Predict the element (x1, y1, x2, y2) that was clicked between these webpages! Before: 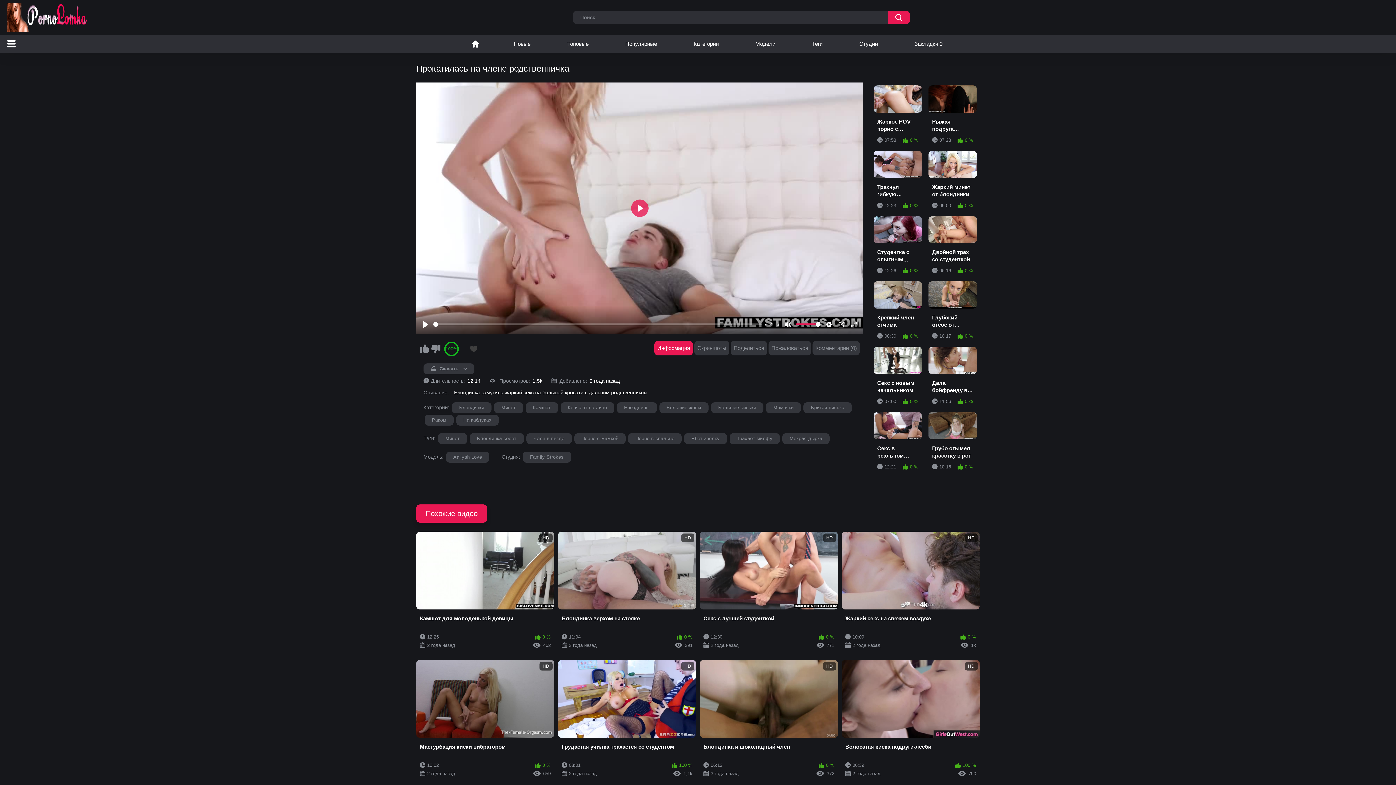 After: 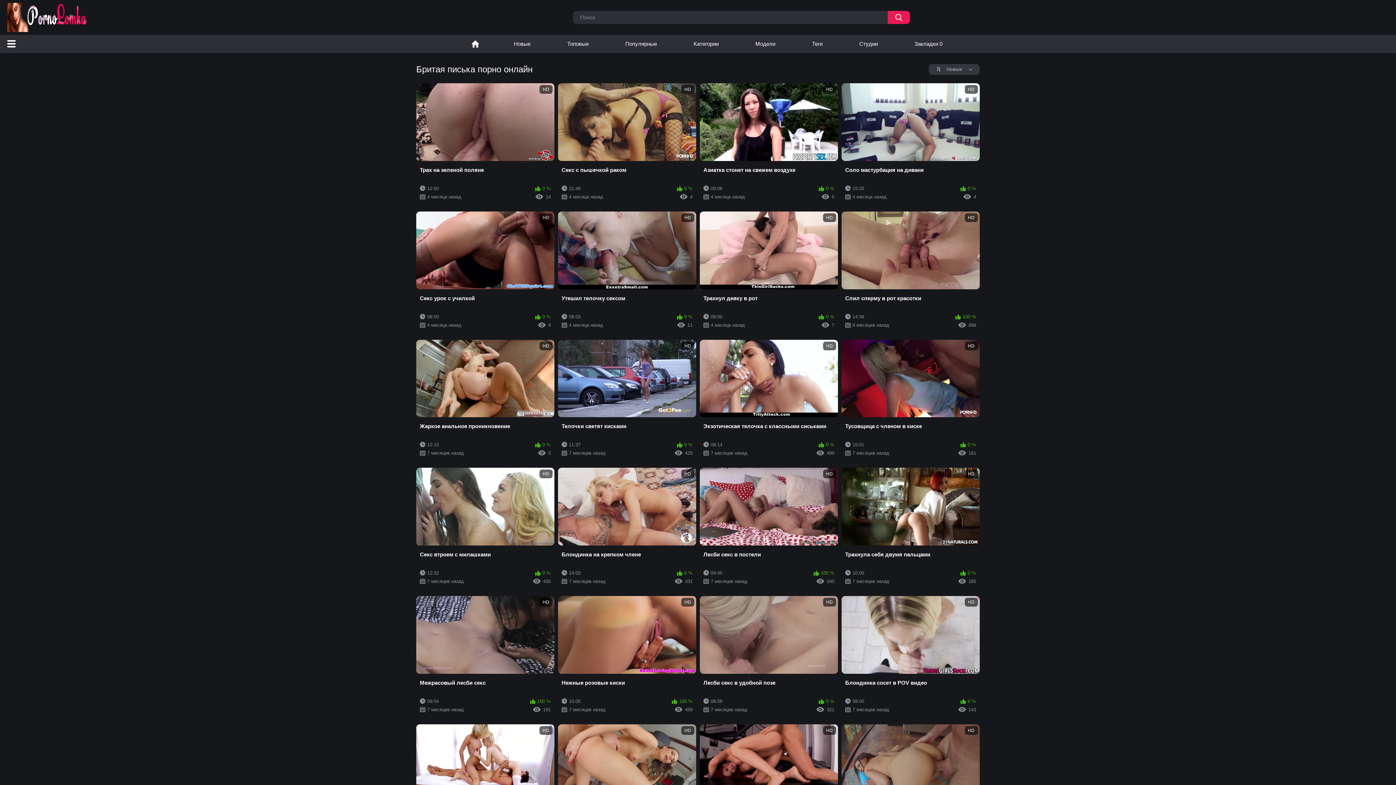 Action: bbox: (803, 402, 851, 413) label: Бритая писька